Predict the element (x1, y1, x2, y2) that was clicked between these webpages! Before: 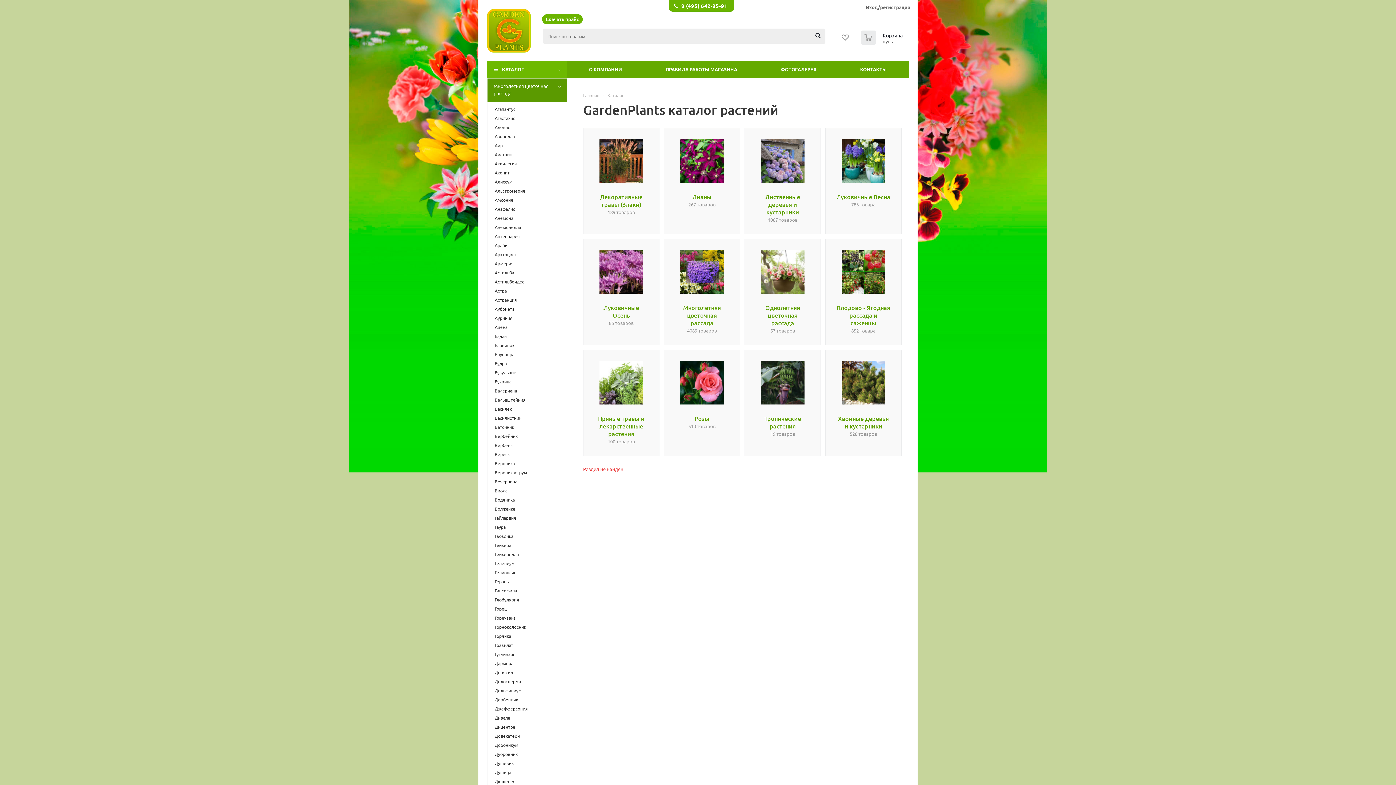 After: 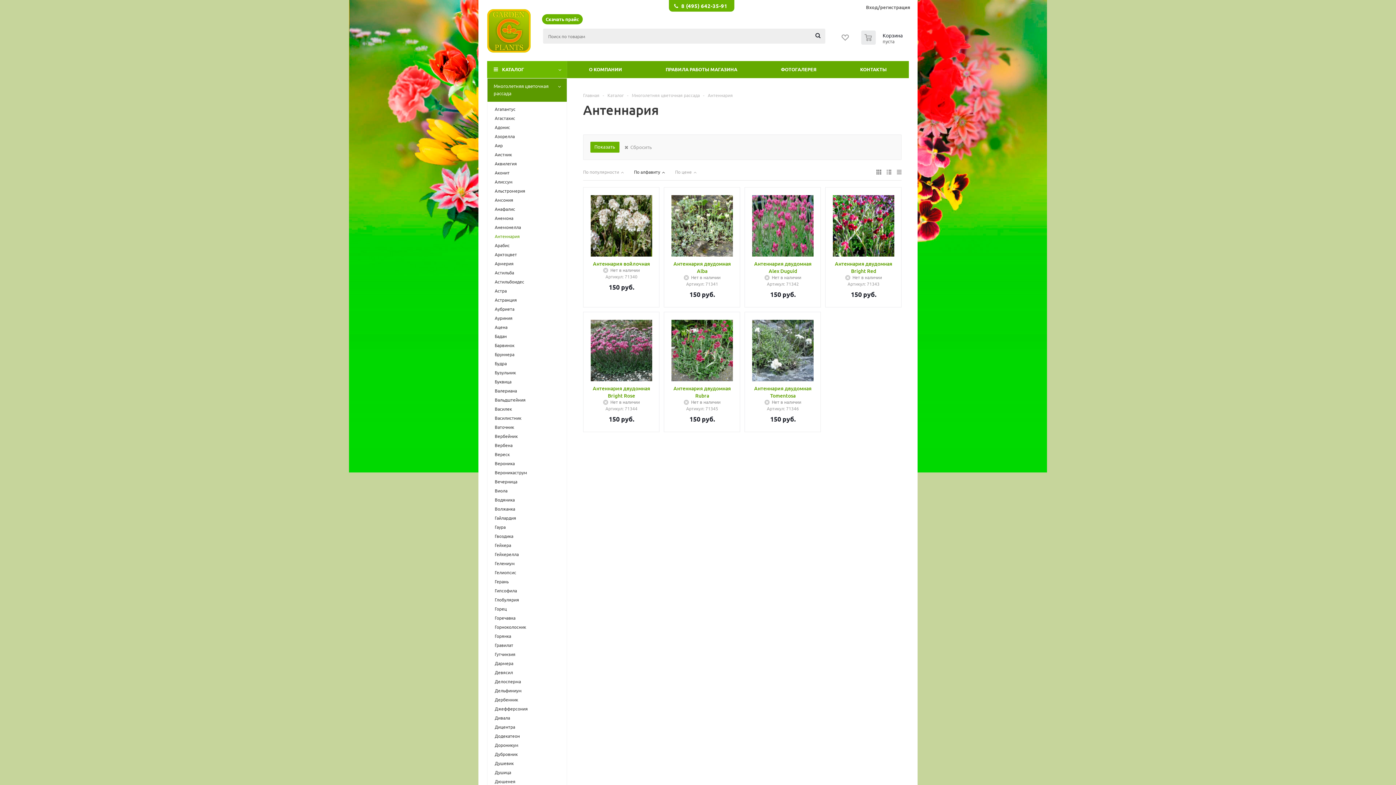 Action: bbox: (494, 232, 559, 240) label: Антеннария